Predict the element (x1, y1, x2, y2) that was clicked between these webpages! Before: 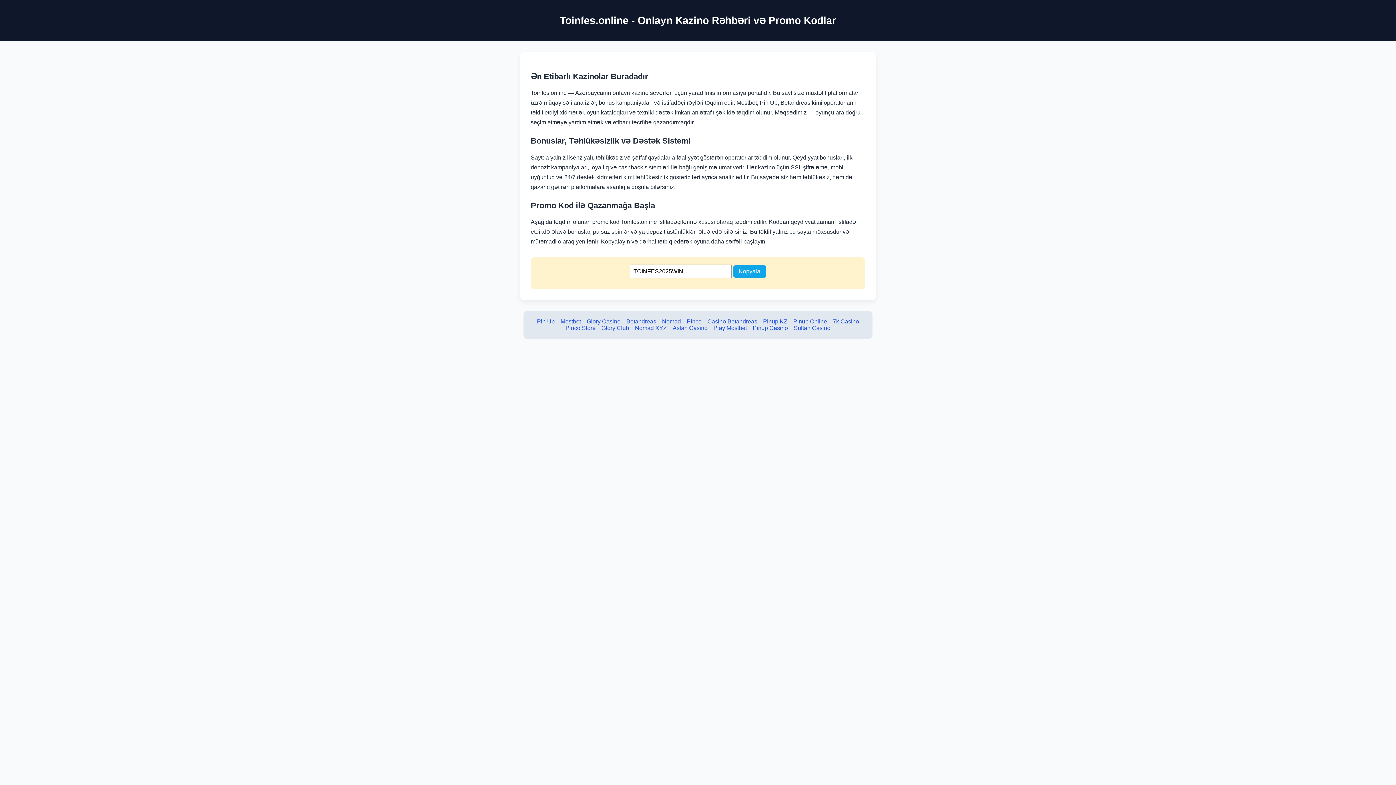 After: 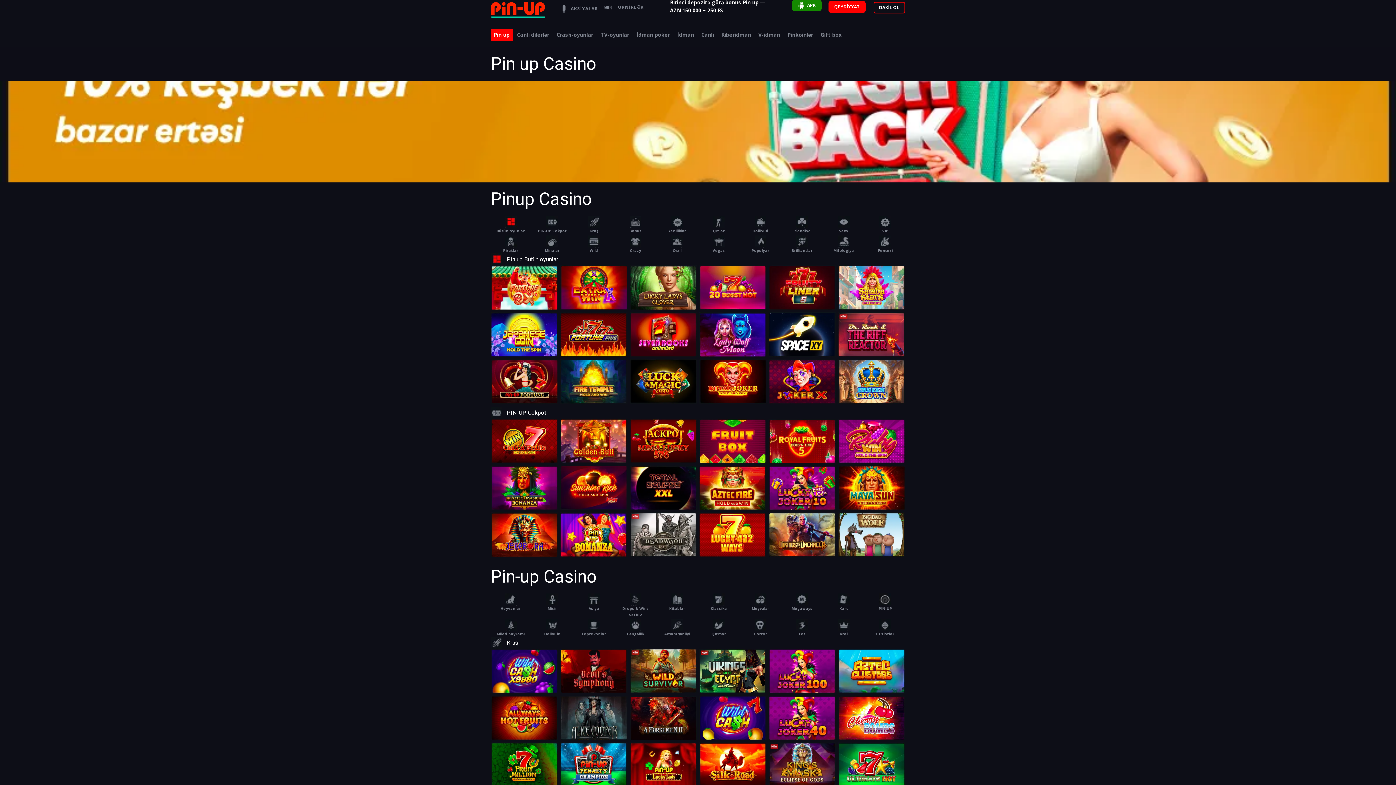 Action: label: Pin Up bbox: (537, 318, 554, 324)